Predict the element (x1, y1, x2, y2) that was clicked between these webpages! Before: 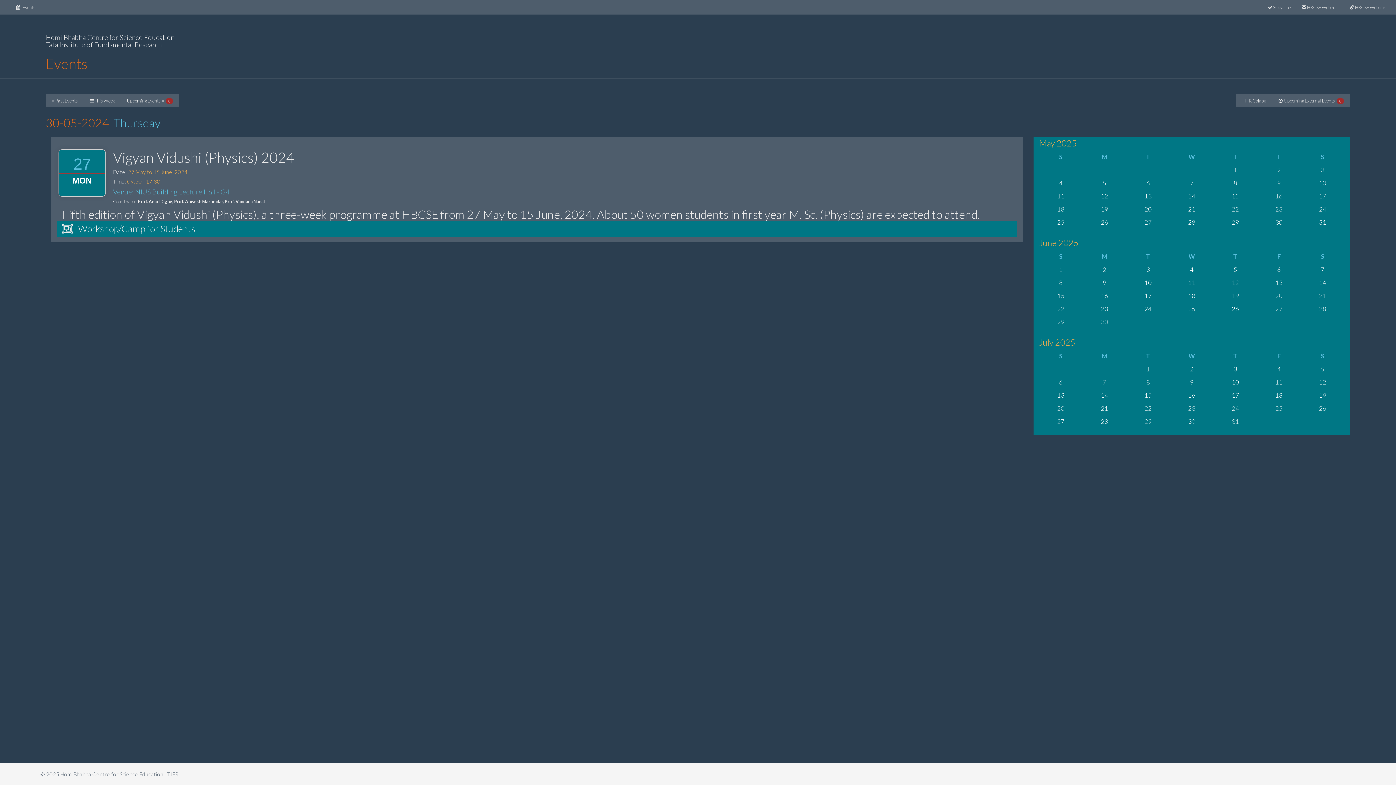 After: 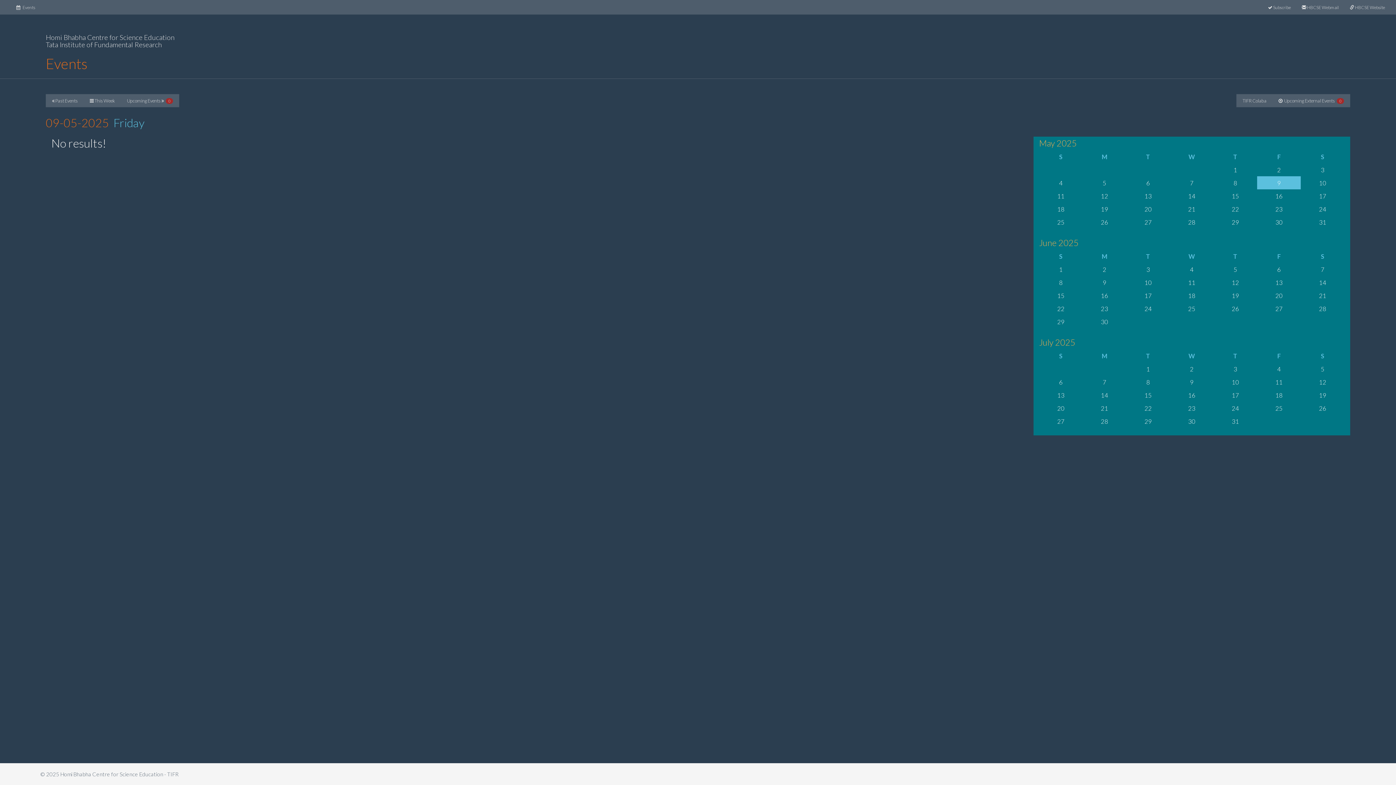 Action: bbox: (1277, 179, 1281, 187) label: 9